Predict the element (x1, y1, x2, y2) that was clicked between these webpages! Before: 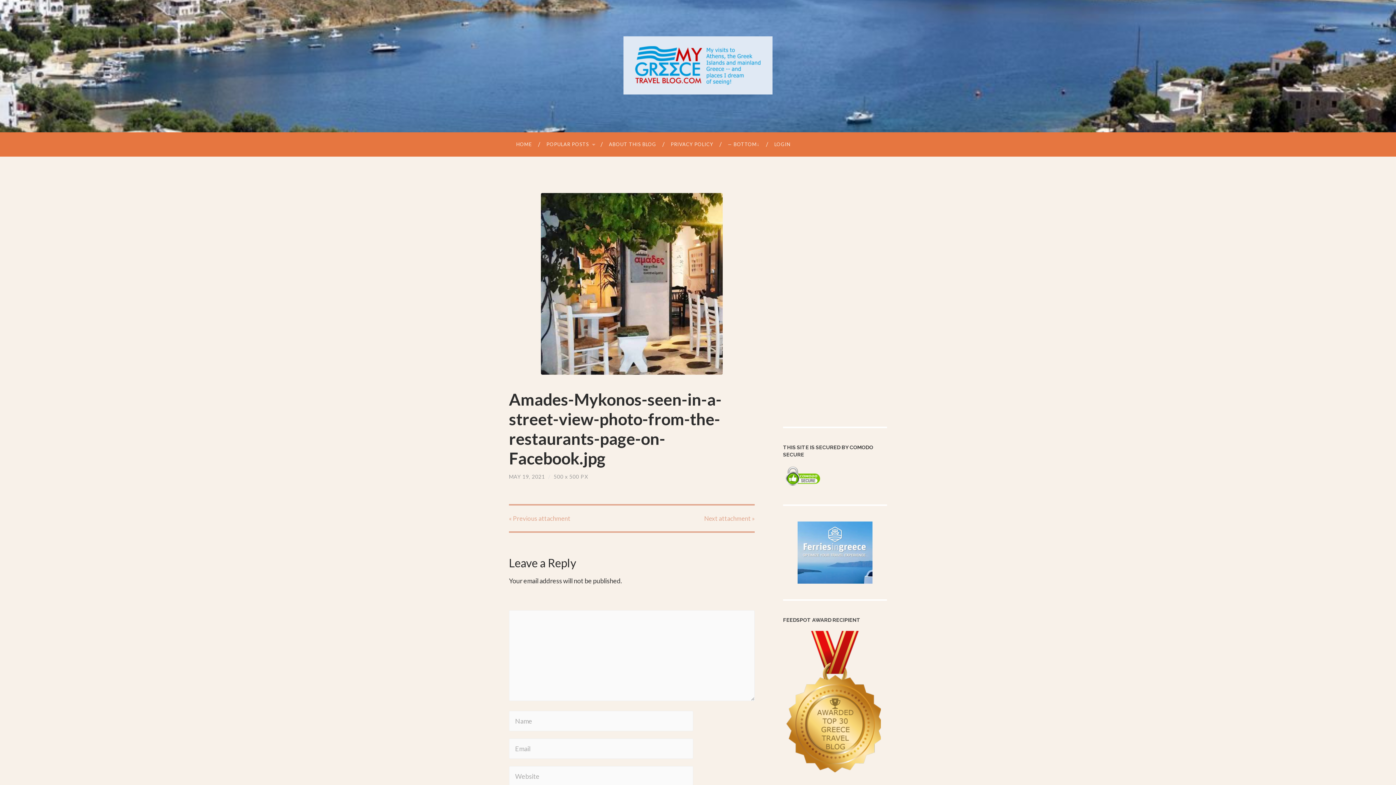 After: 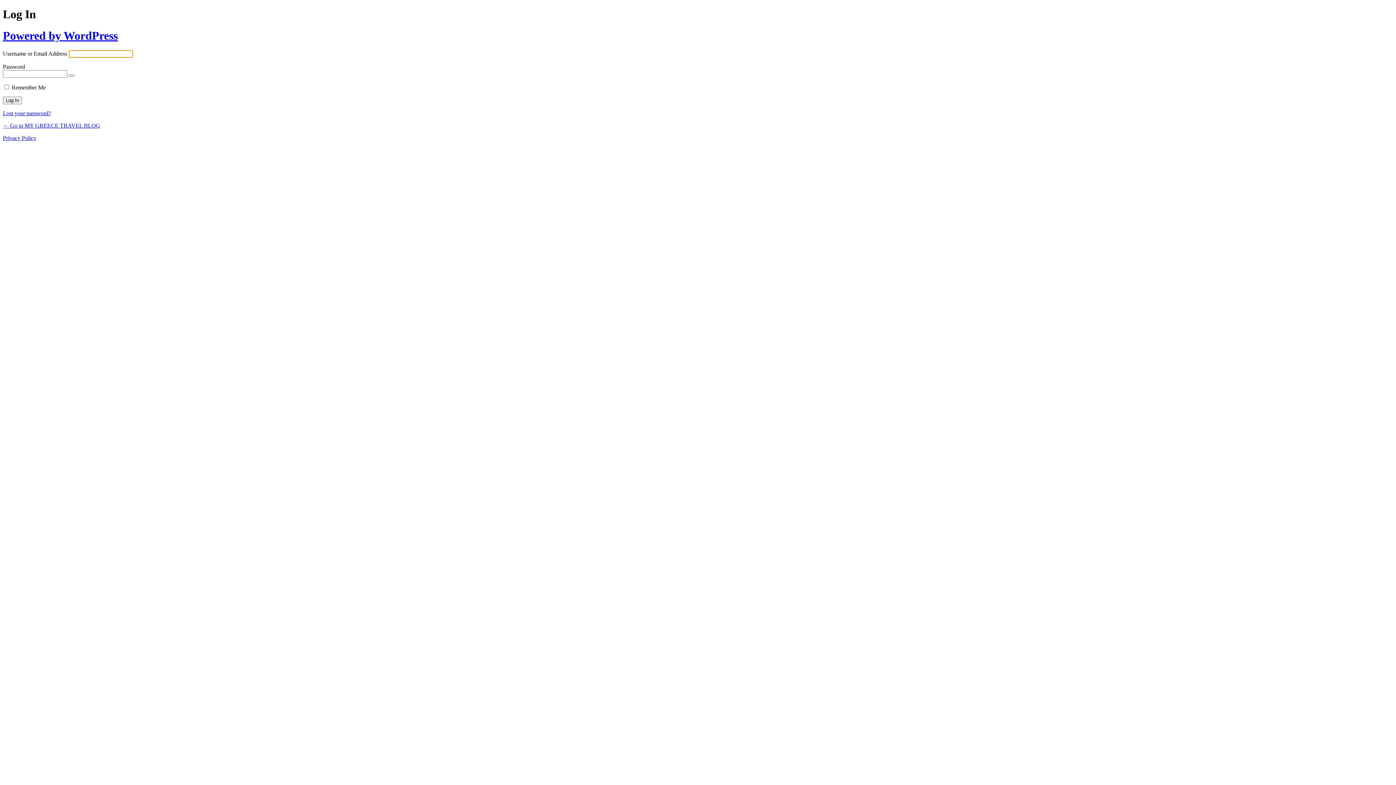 Action: bbox: (767, 132, 797, 156) label: LOGIN